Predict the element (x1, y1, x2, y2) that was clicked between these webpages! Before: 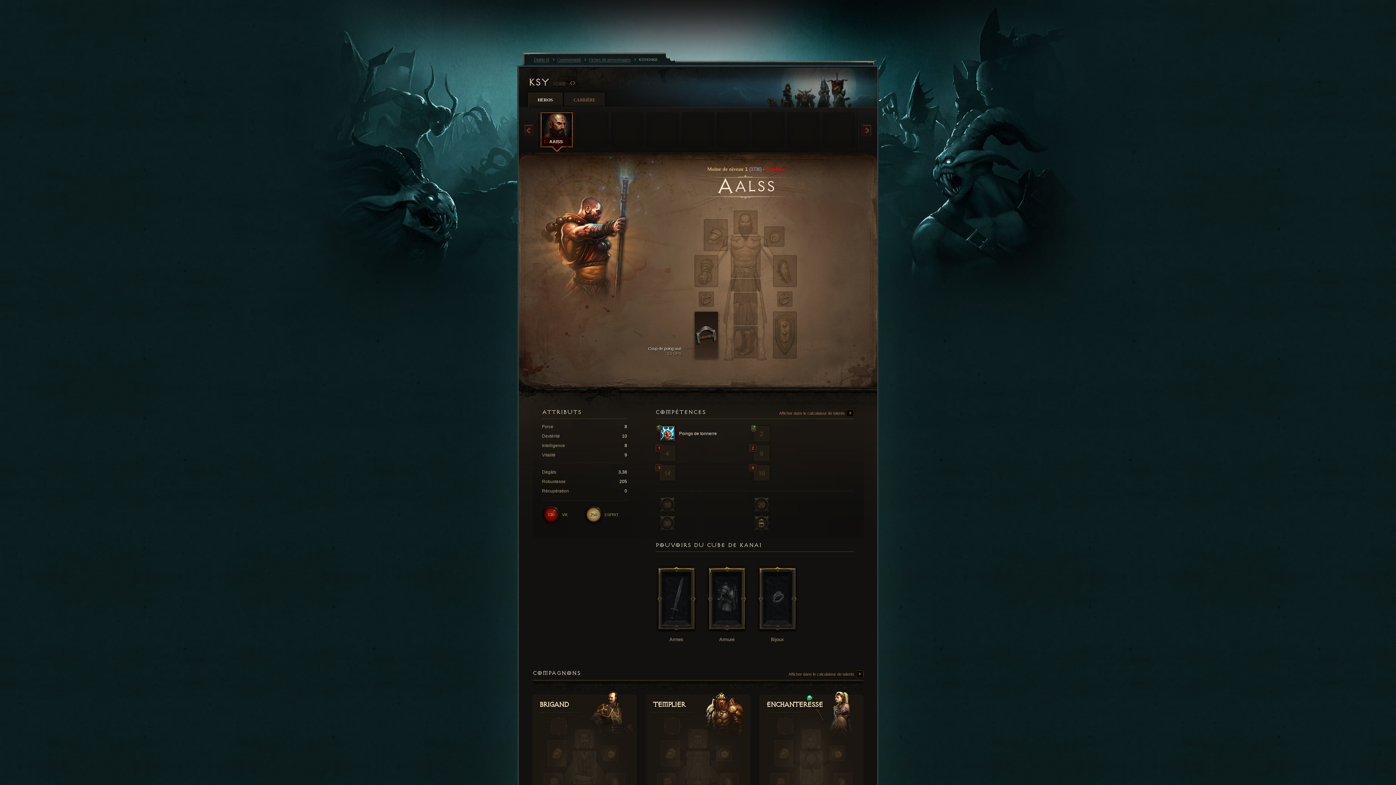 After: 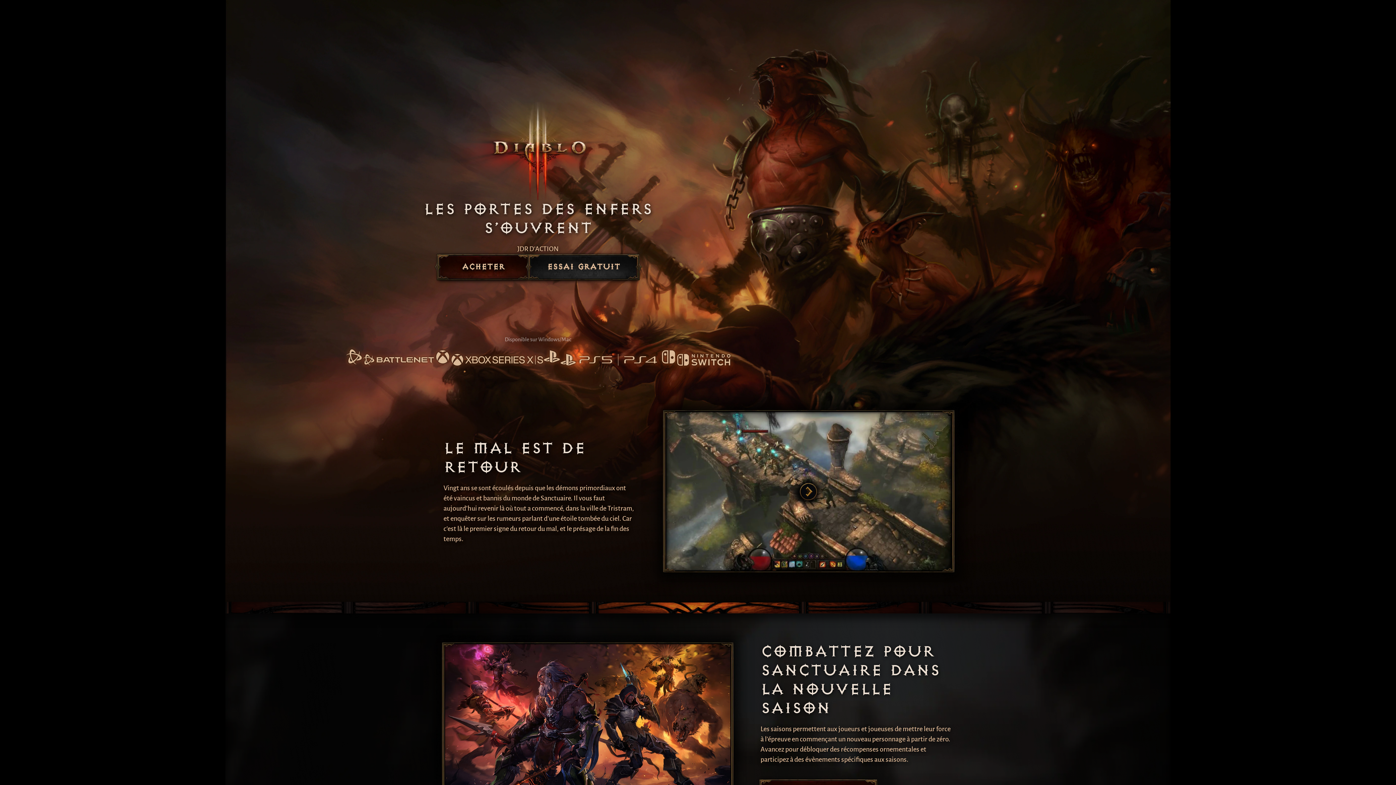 Action: label: Templier
  bbox: (652, 691, 743, 719)